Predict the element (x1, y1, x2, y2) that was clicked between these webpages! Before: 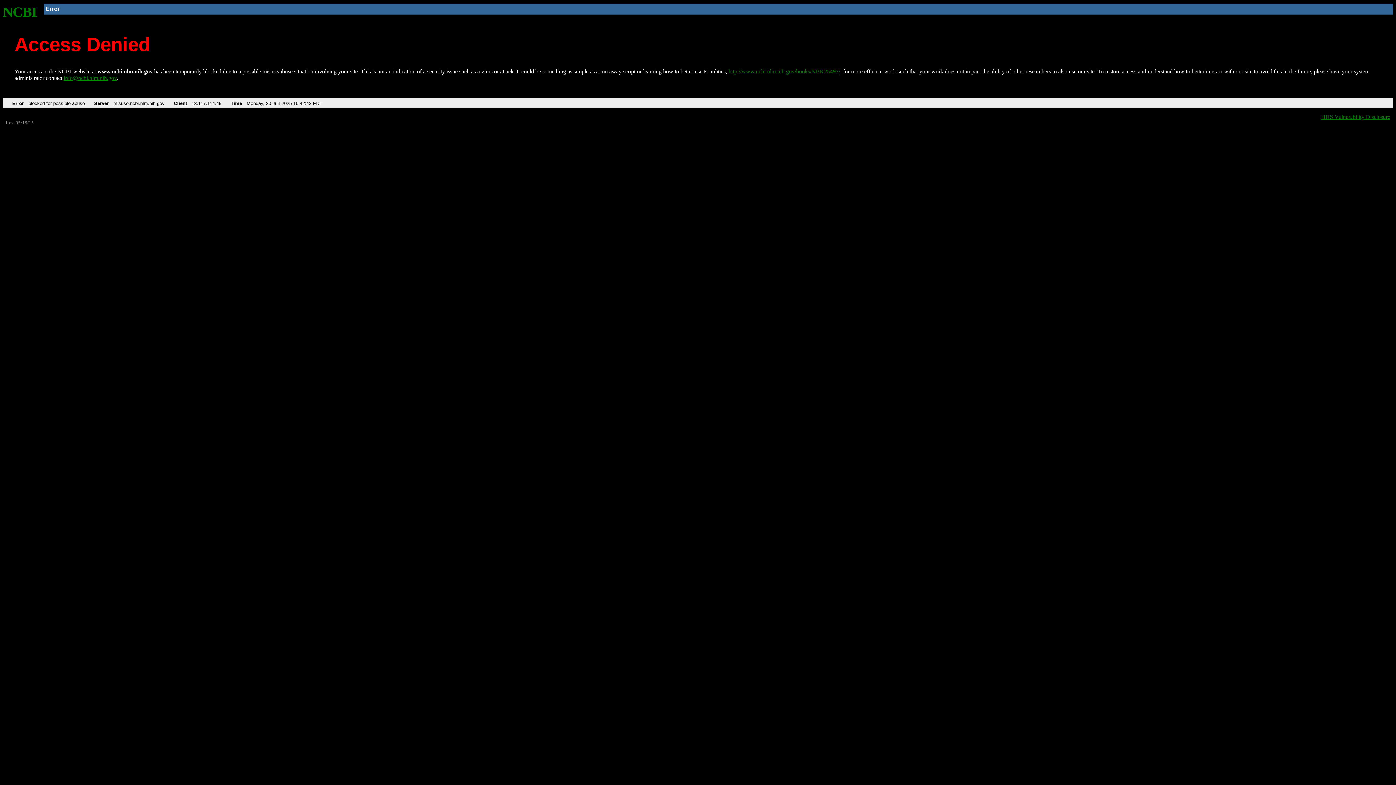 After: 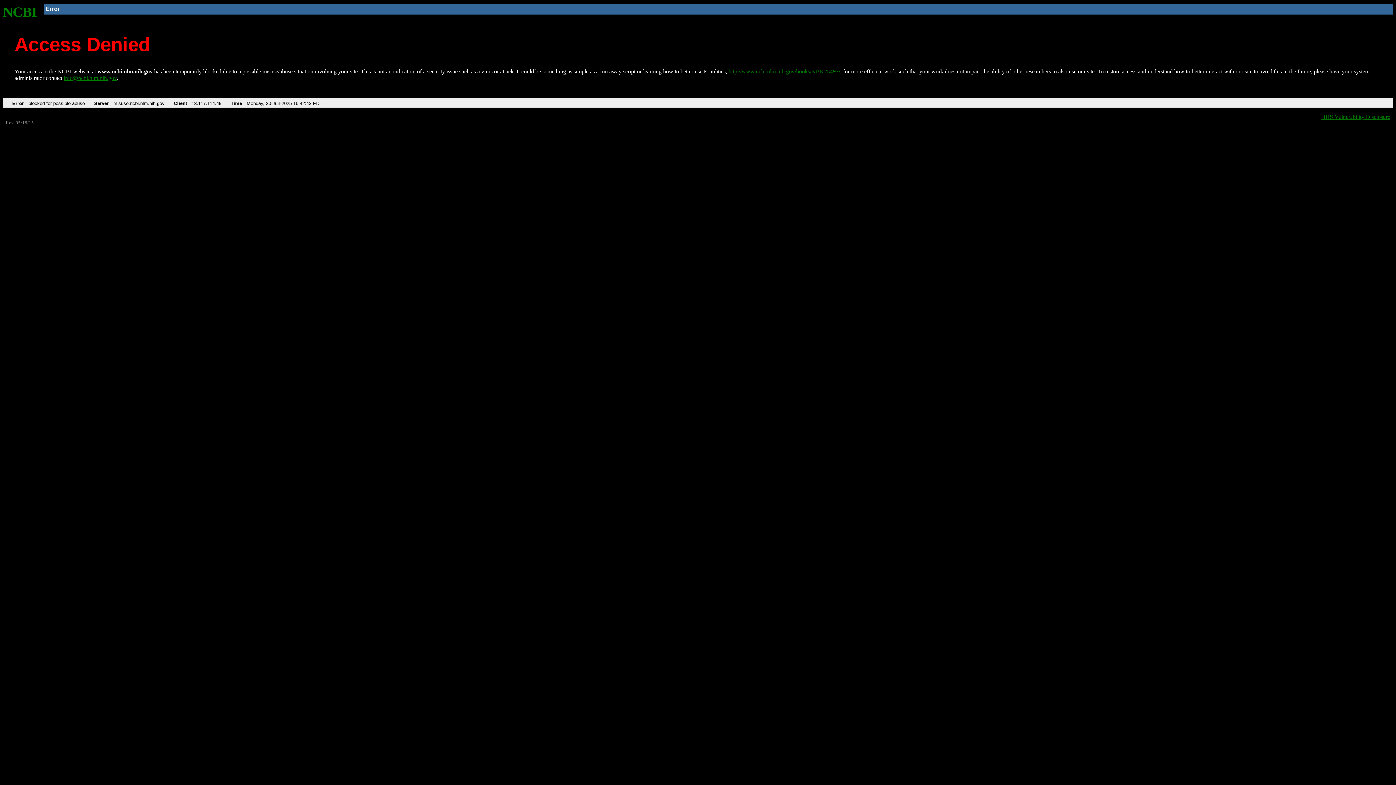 Action: bbox: (63, 75, 116, 81) label: info@ncbi.nlm.nih.gov